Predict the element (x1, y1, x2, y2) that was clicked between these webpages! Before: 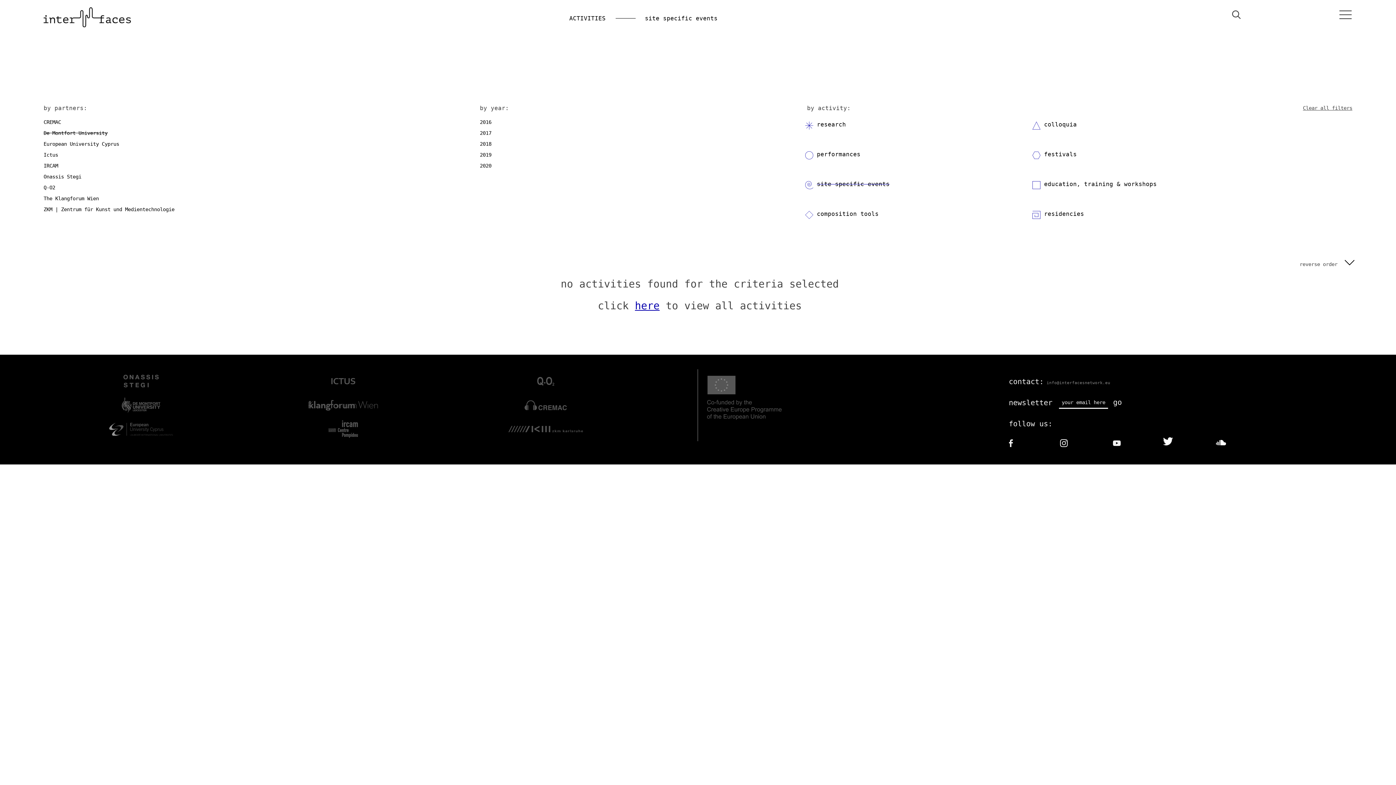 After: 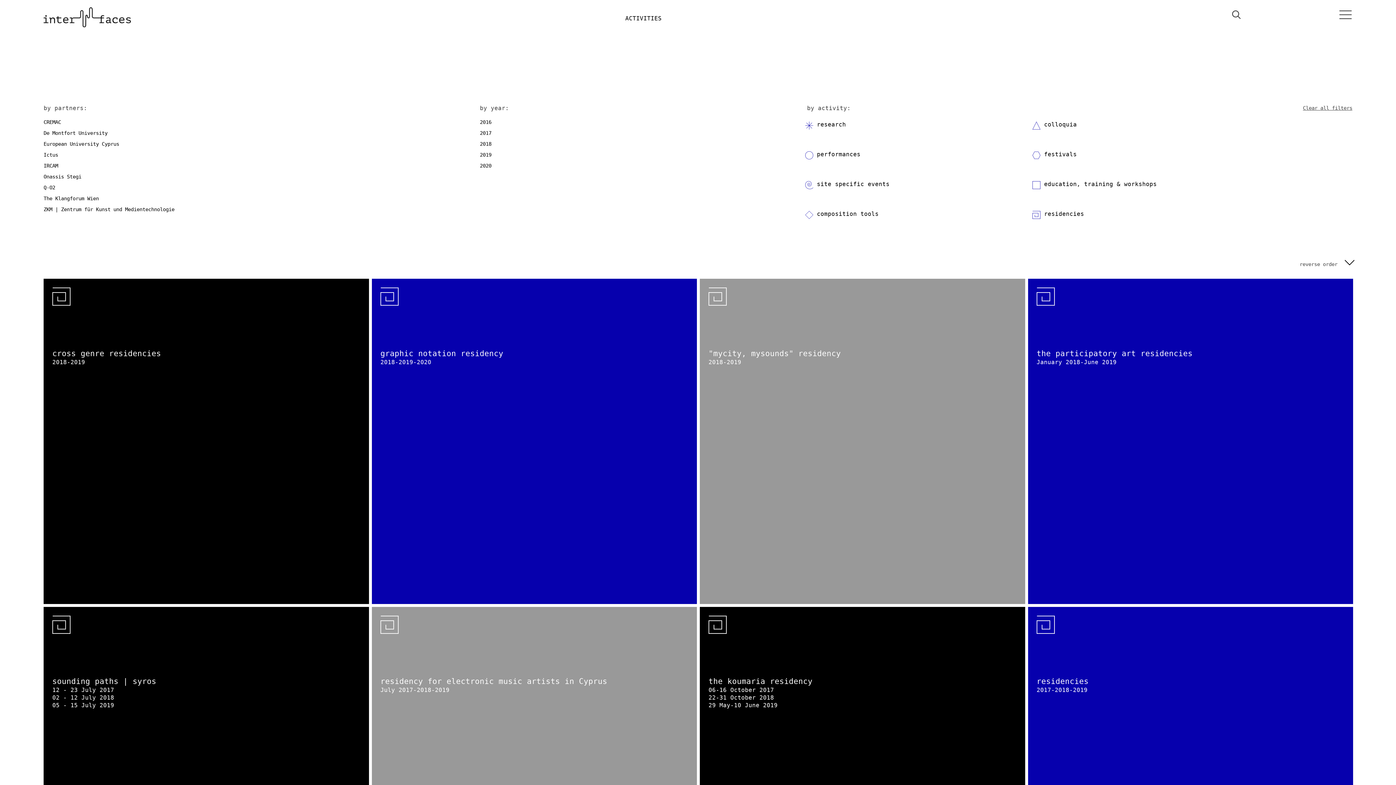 Action: bbox: (1303, 105, 1352, 110) label: Clear all filters